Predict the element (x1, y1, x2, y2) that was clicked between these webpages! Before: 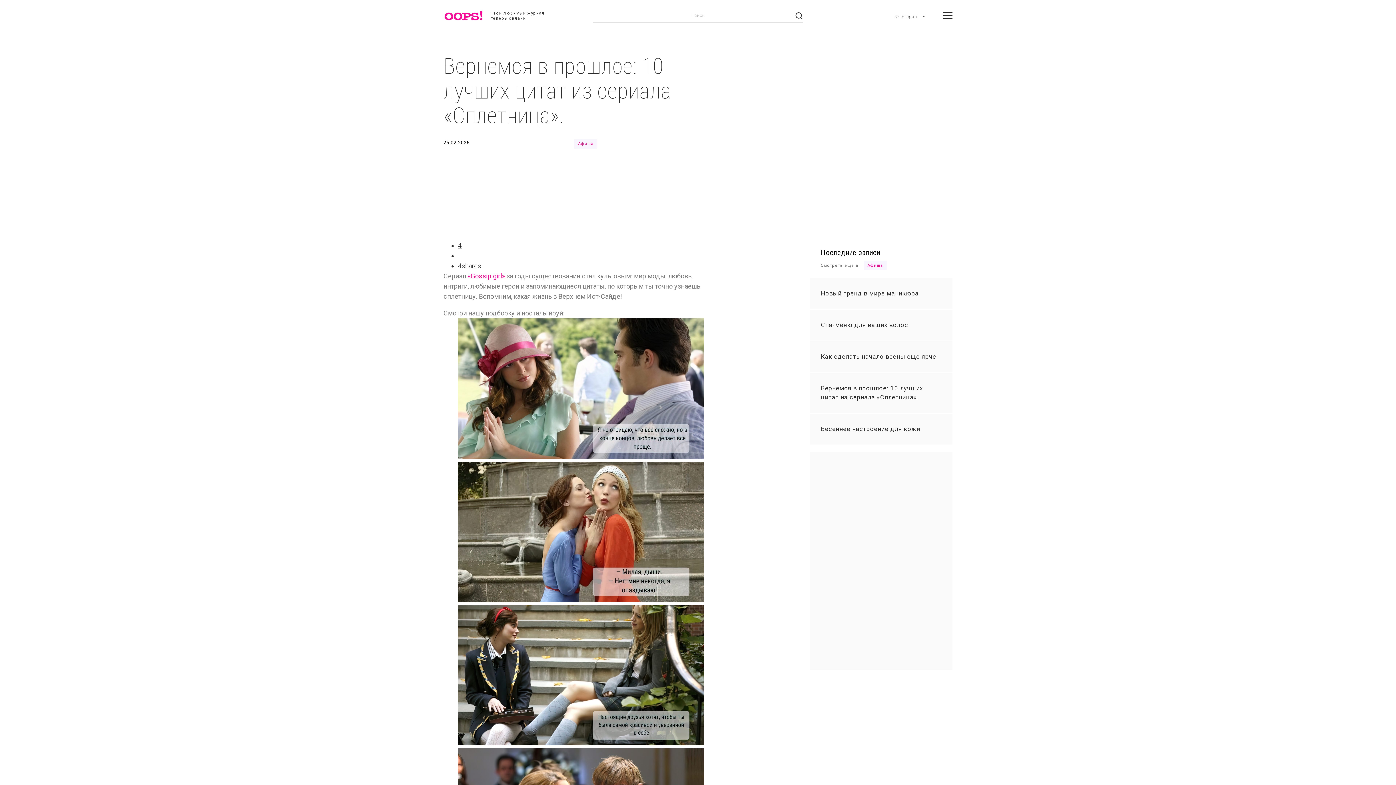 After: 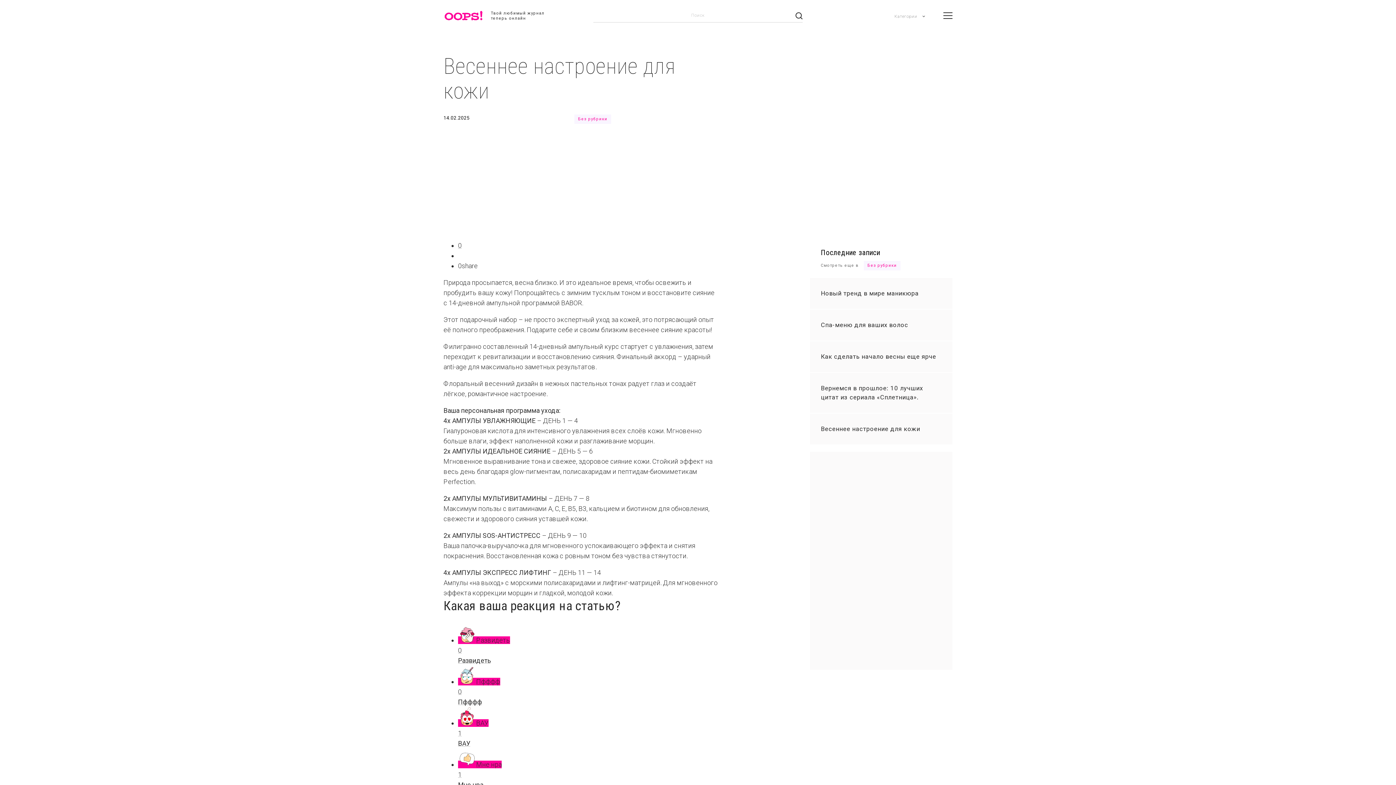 Action: label: Весеннее настроение для кожи bbox: (810, 413, 952, 444)